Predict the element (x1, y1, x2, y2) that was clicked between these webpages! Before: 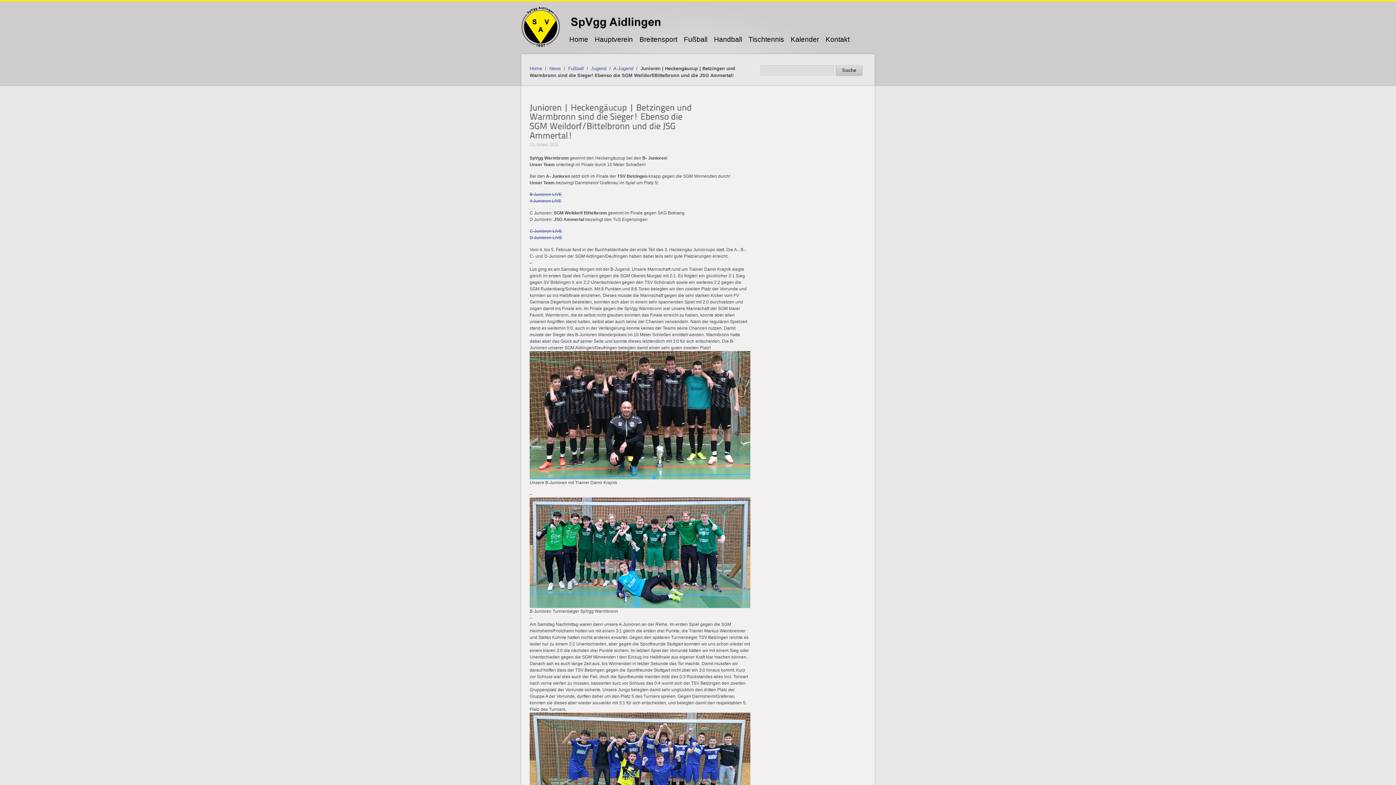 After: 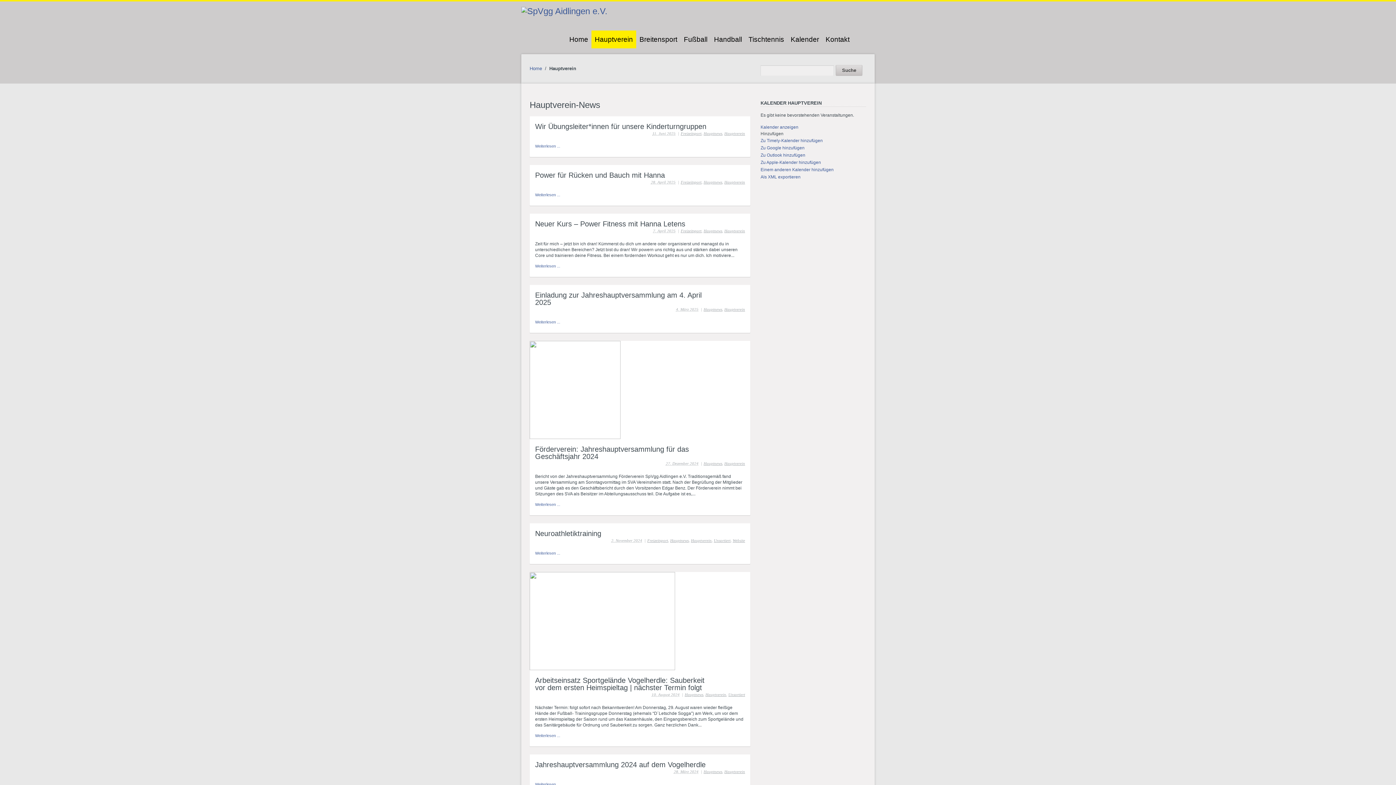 Action: label: Hauptverein bbox: (591, 30, 636, 48)